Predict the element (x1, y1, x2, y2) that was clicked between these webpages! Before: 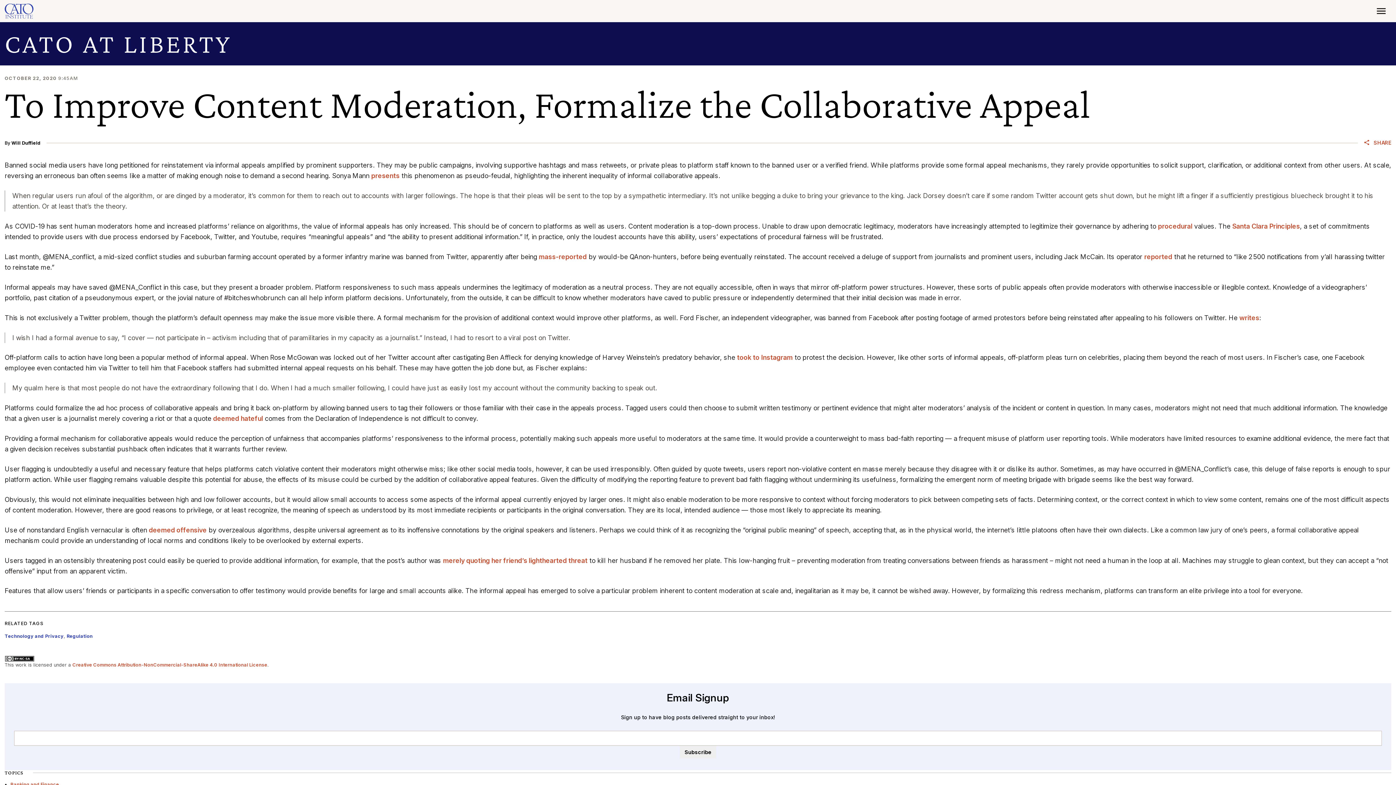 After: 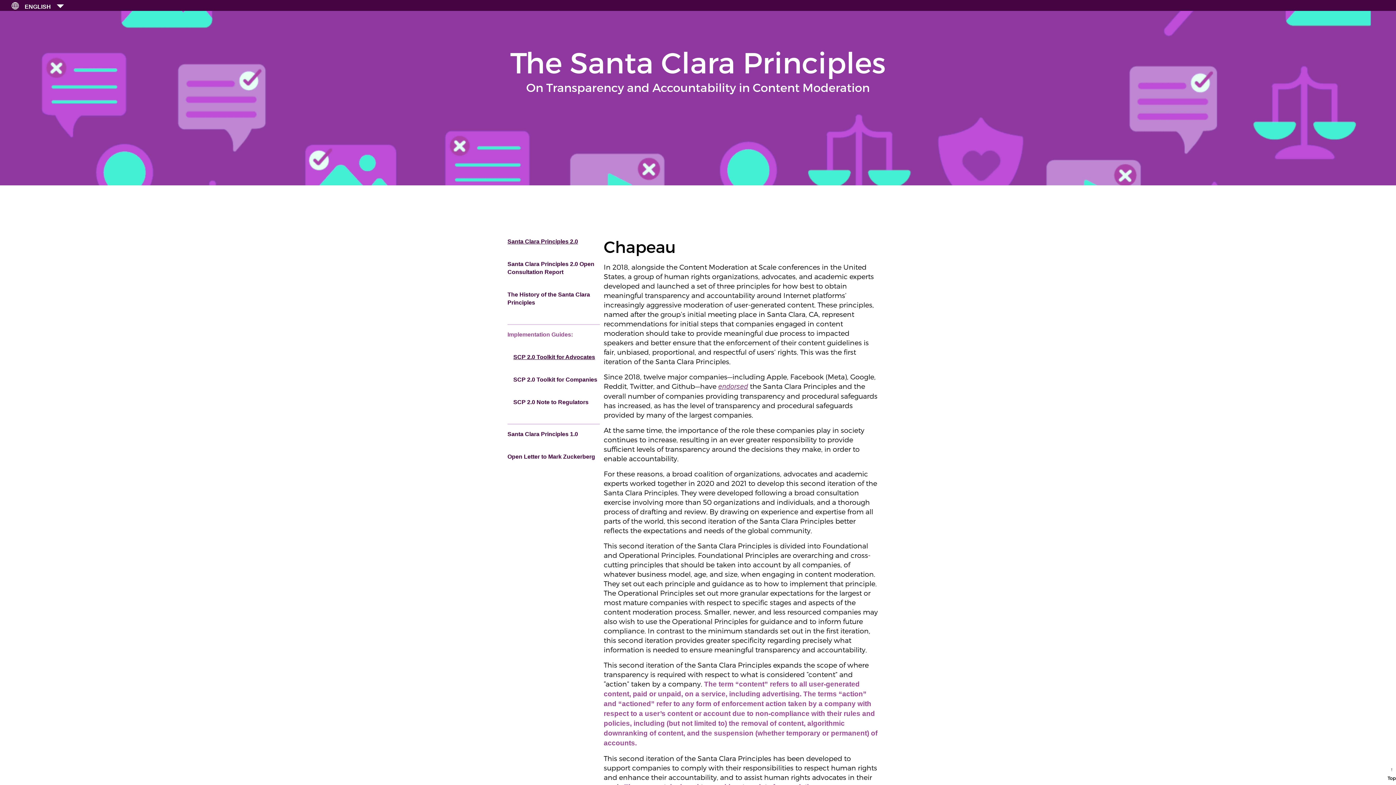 Action: bbox: (1232, 222, 1300, 230) label: Santa Clara Principles